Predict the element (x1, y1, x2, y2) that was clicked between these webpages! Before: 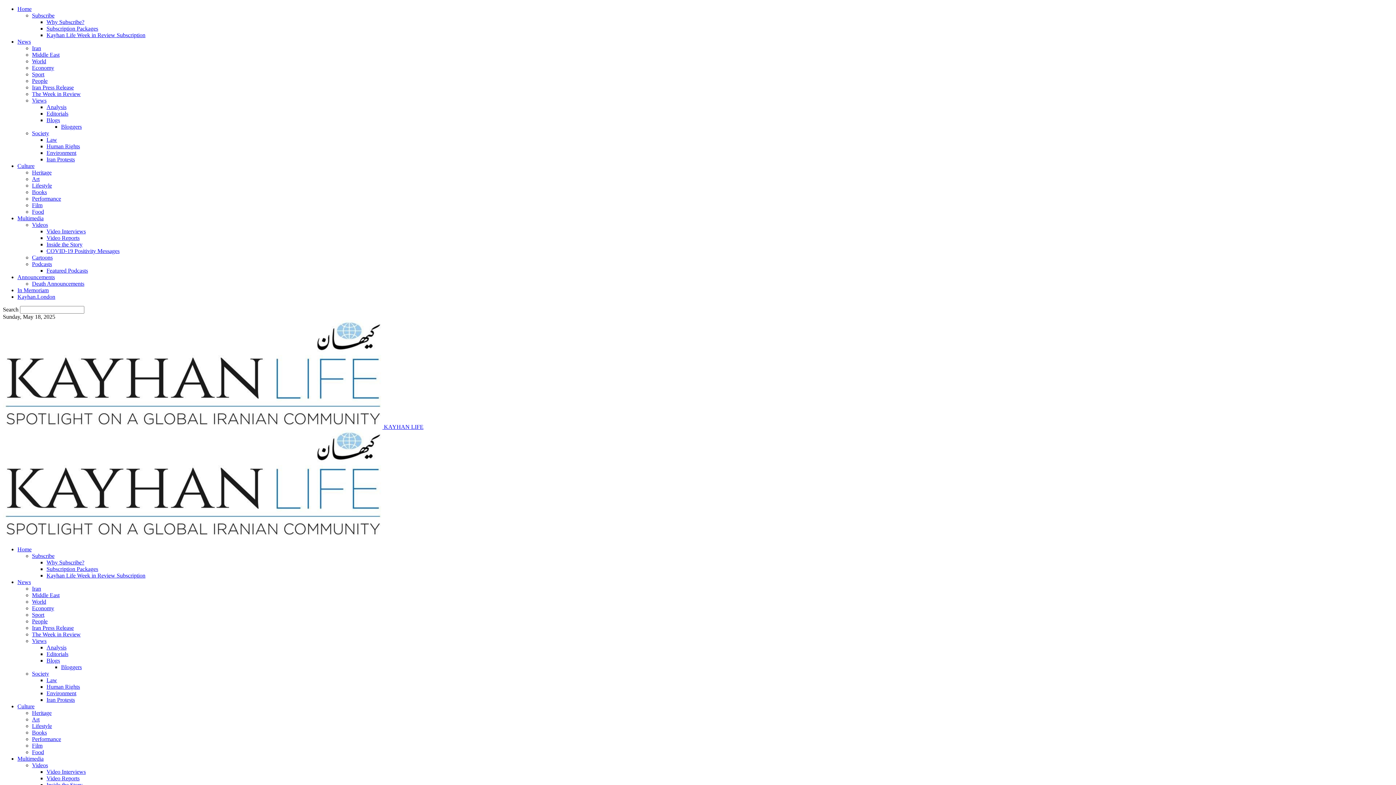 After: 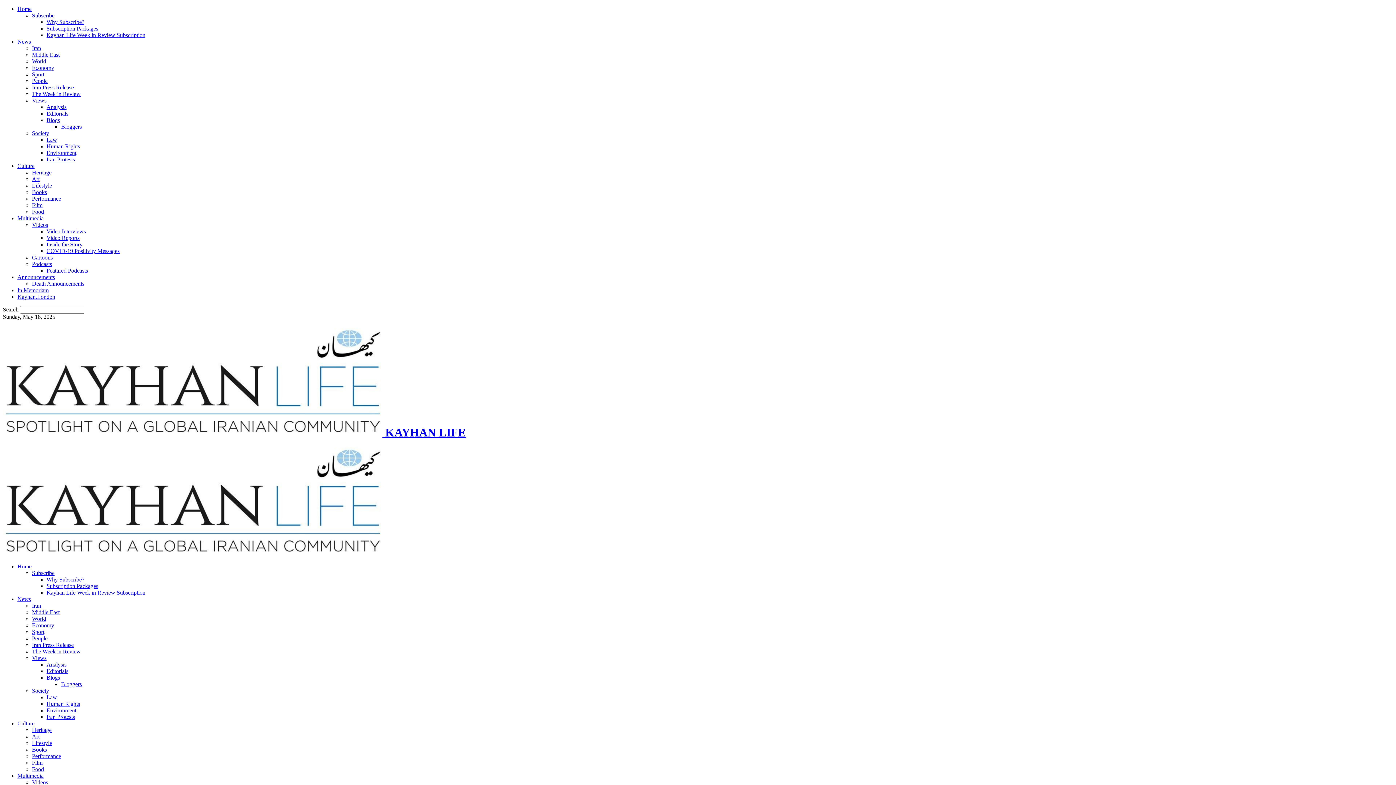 Action: bbox: (32, 254, 52, 260) label: Cartoons